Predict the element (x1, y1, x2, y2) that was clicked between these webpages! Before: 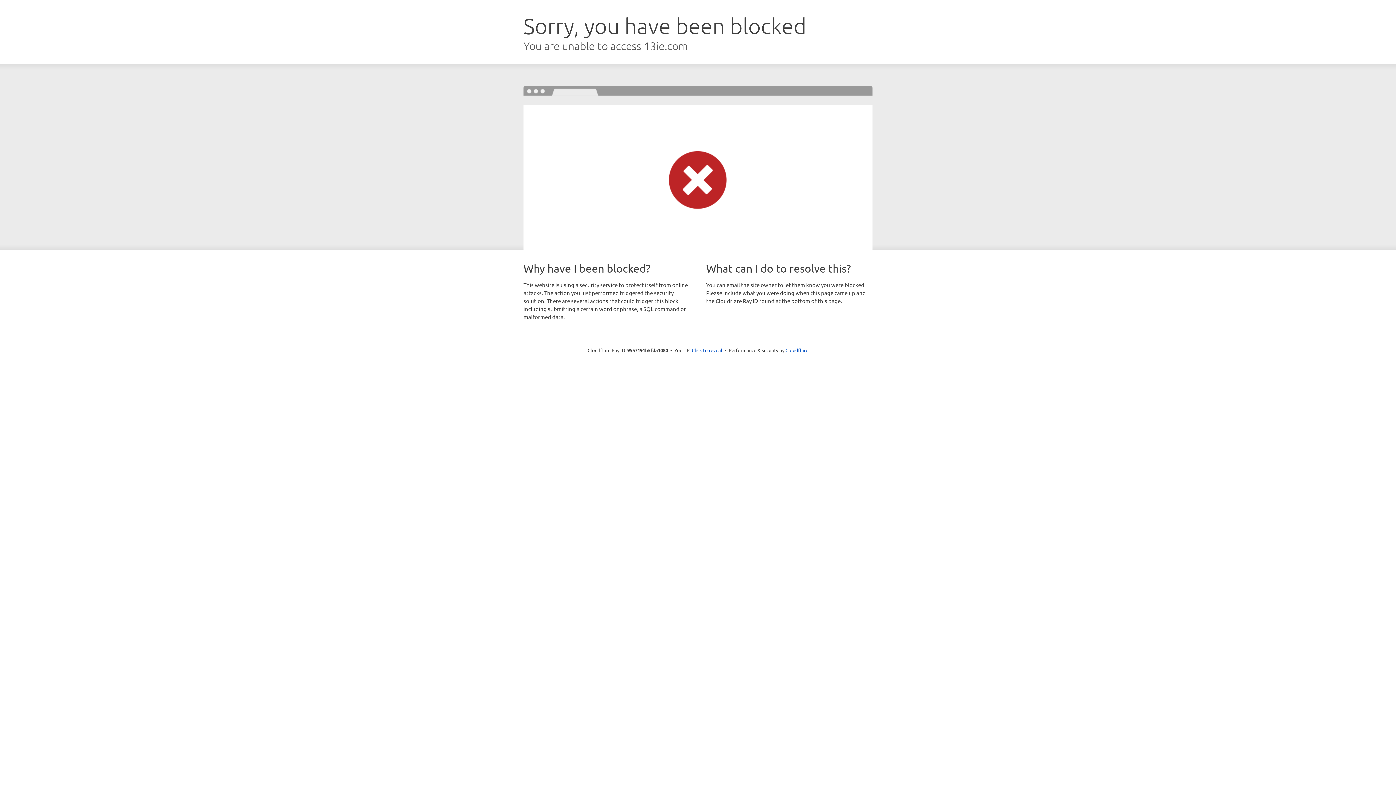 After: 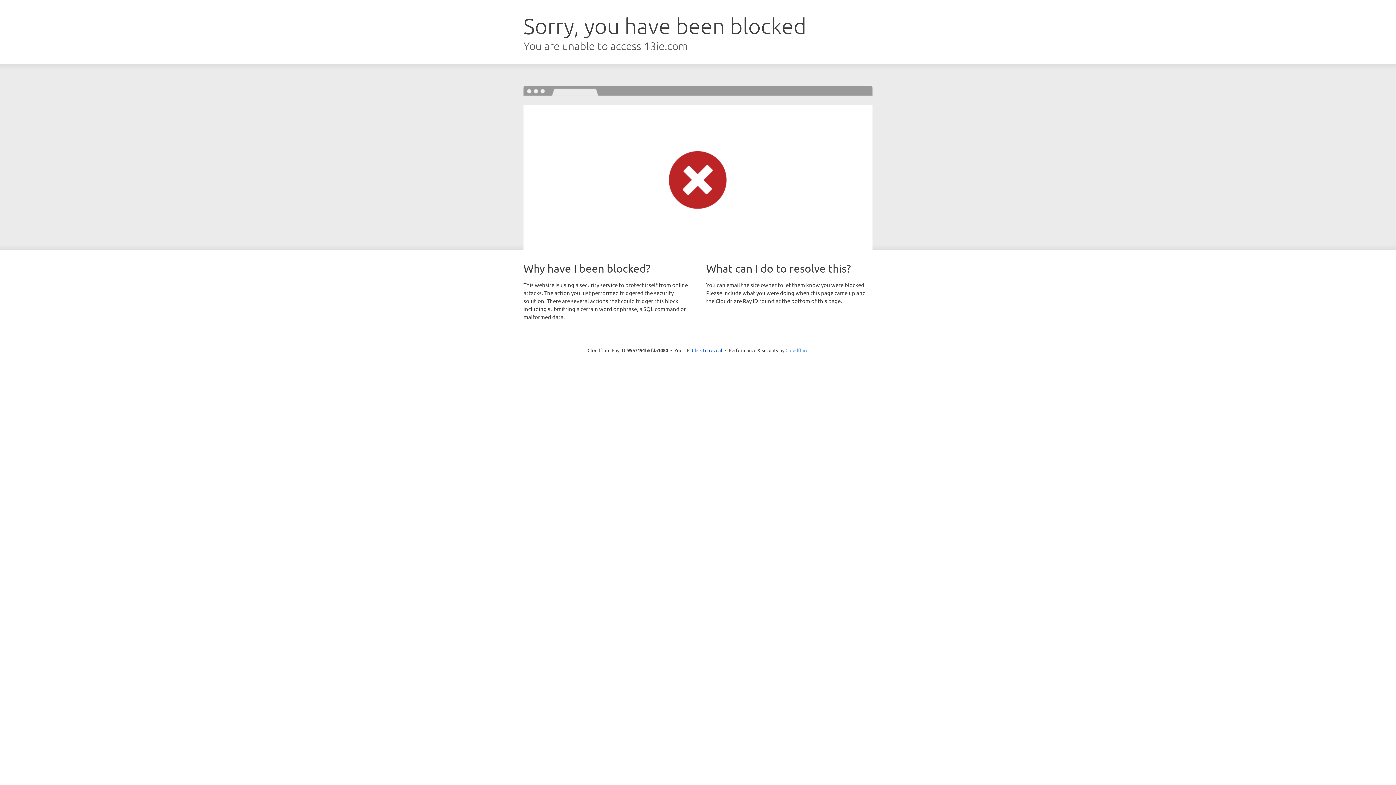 Action: label: Cloudflare bbox: (785, 347, 808, 353)